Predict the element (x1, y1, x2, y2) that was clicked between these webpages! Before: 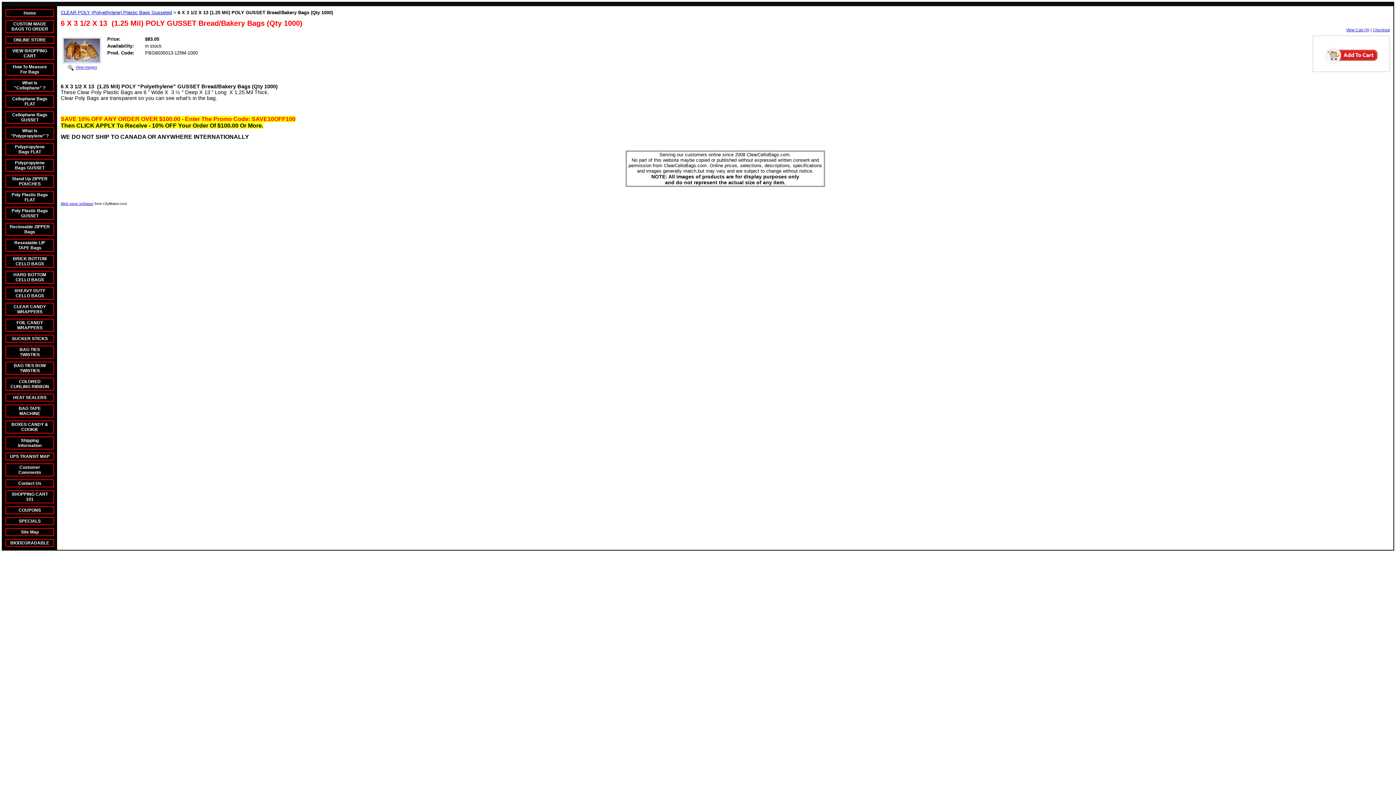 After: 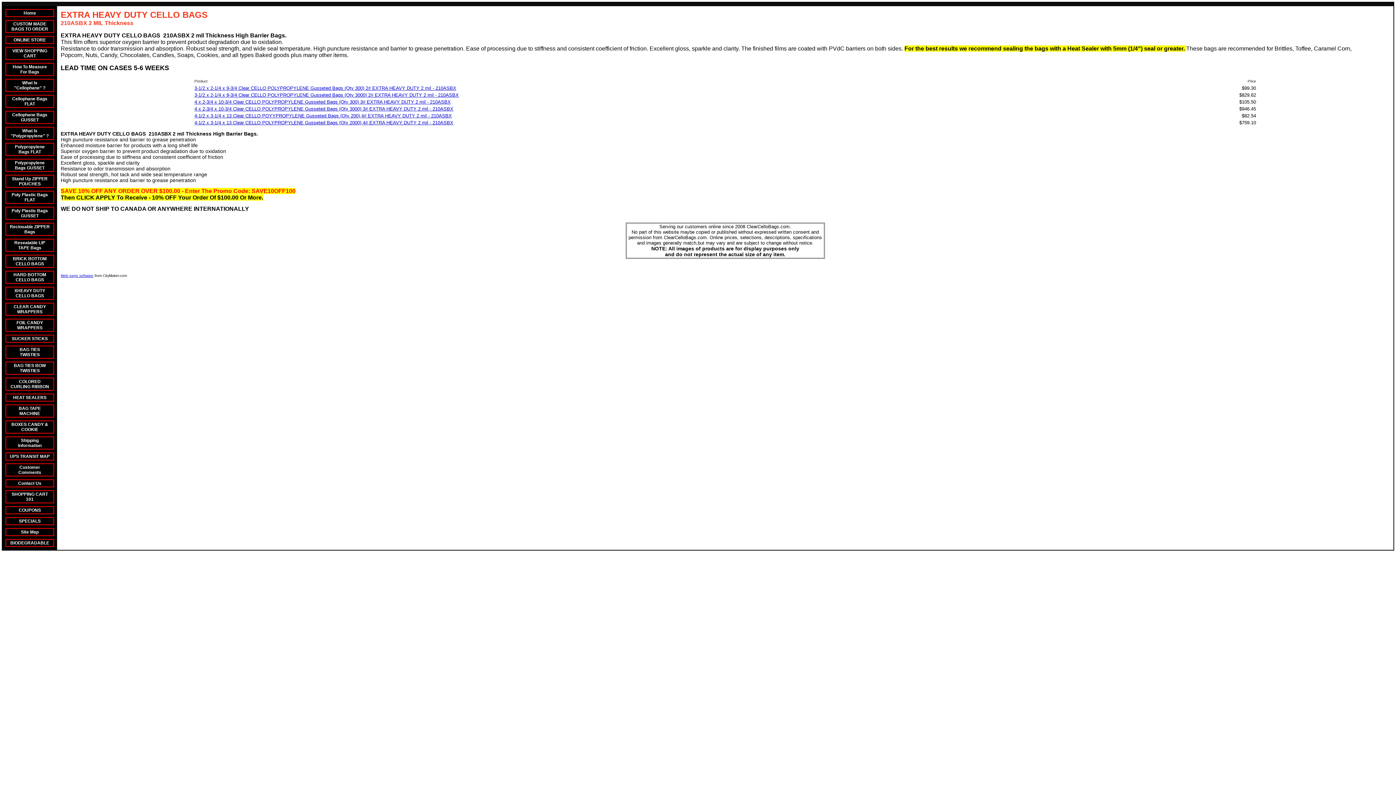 Action: bbox: (14, 288, 45, 298) label: XHEAVY DUTY CELLO BAGS